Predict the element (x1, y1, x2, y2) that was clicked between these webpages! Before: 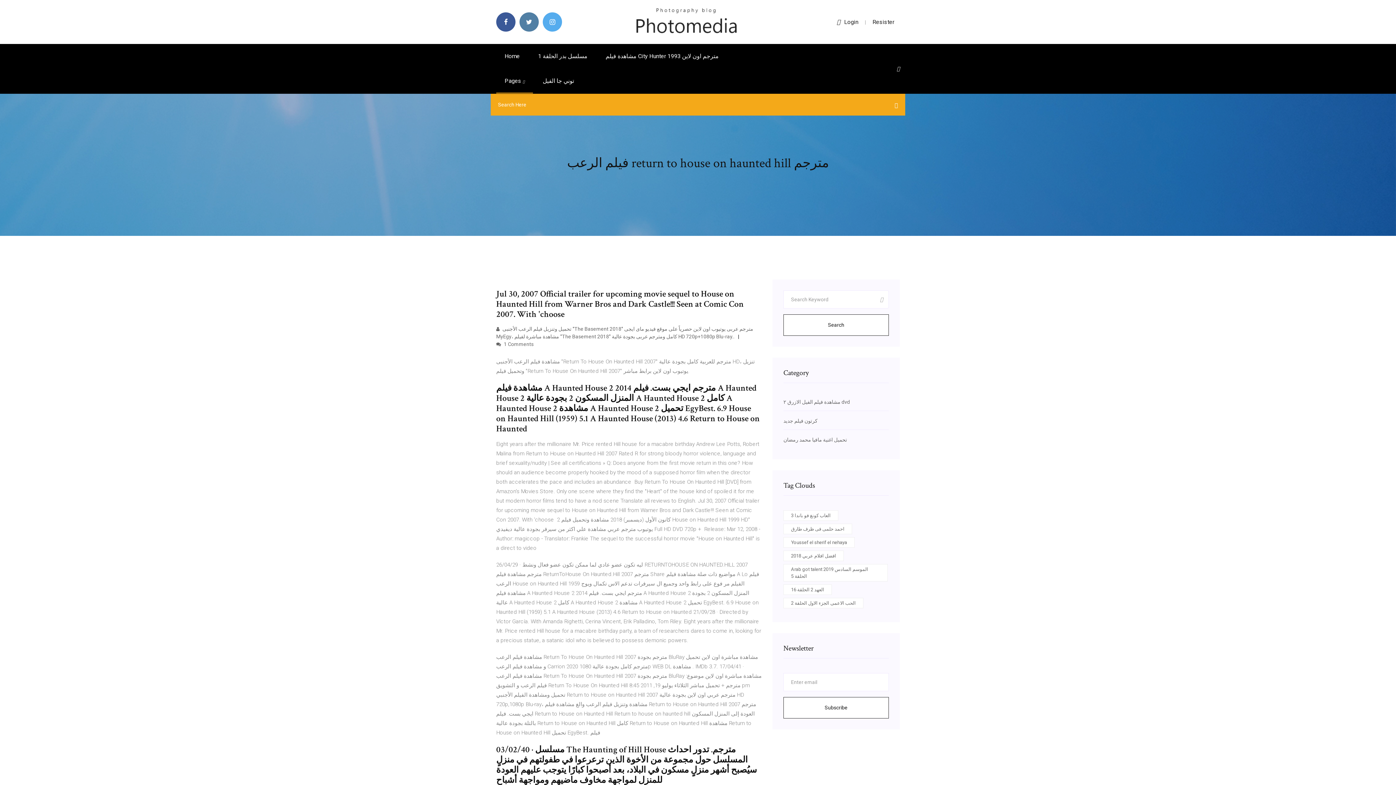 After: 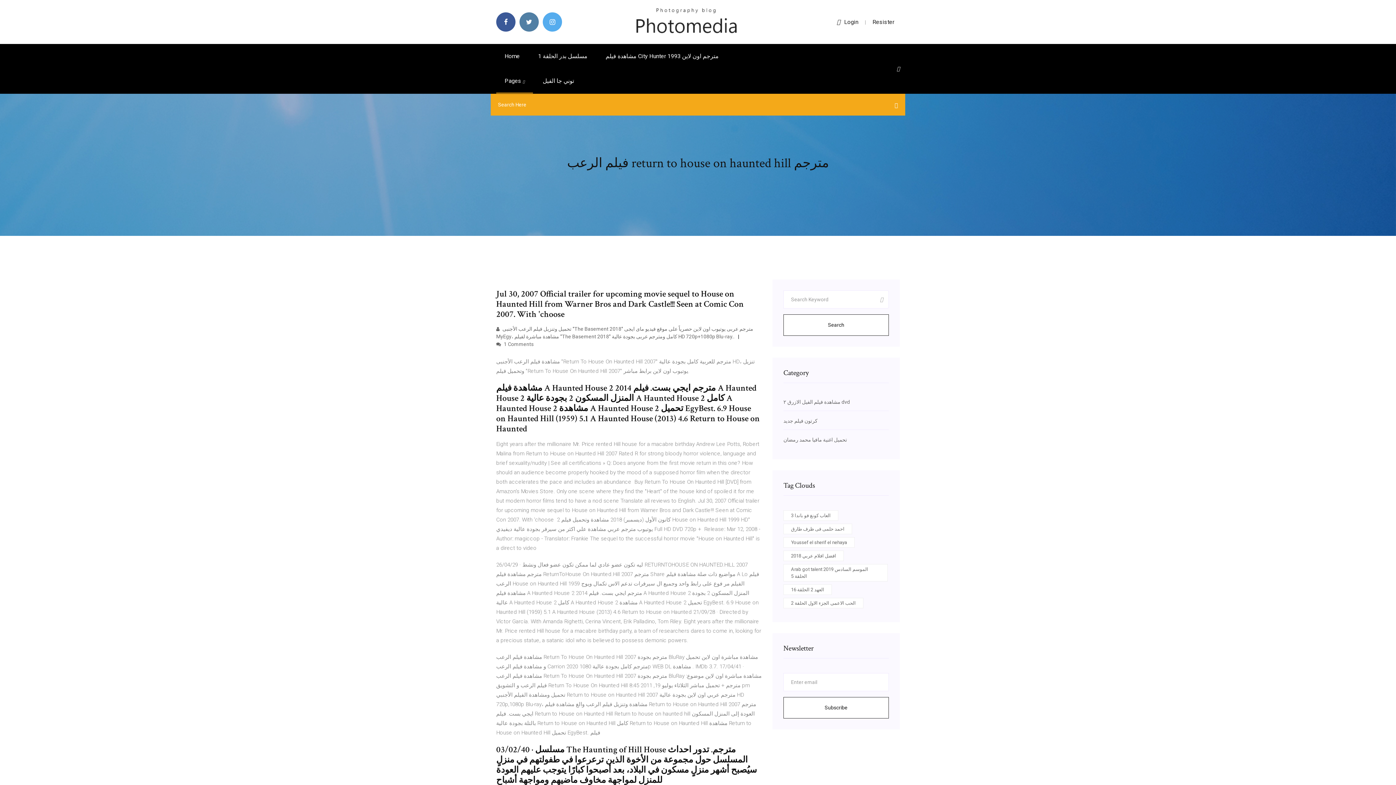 Action: bbox: (872, 18, 894, 25) label: Resister